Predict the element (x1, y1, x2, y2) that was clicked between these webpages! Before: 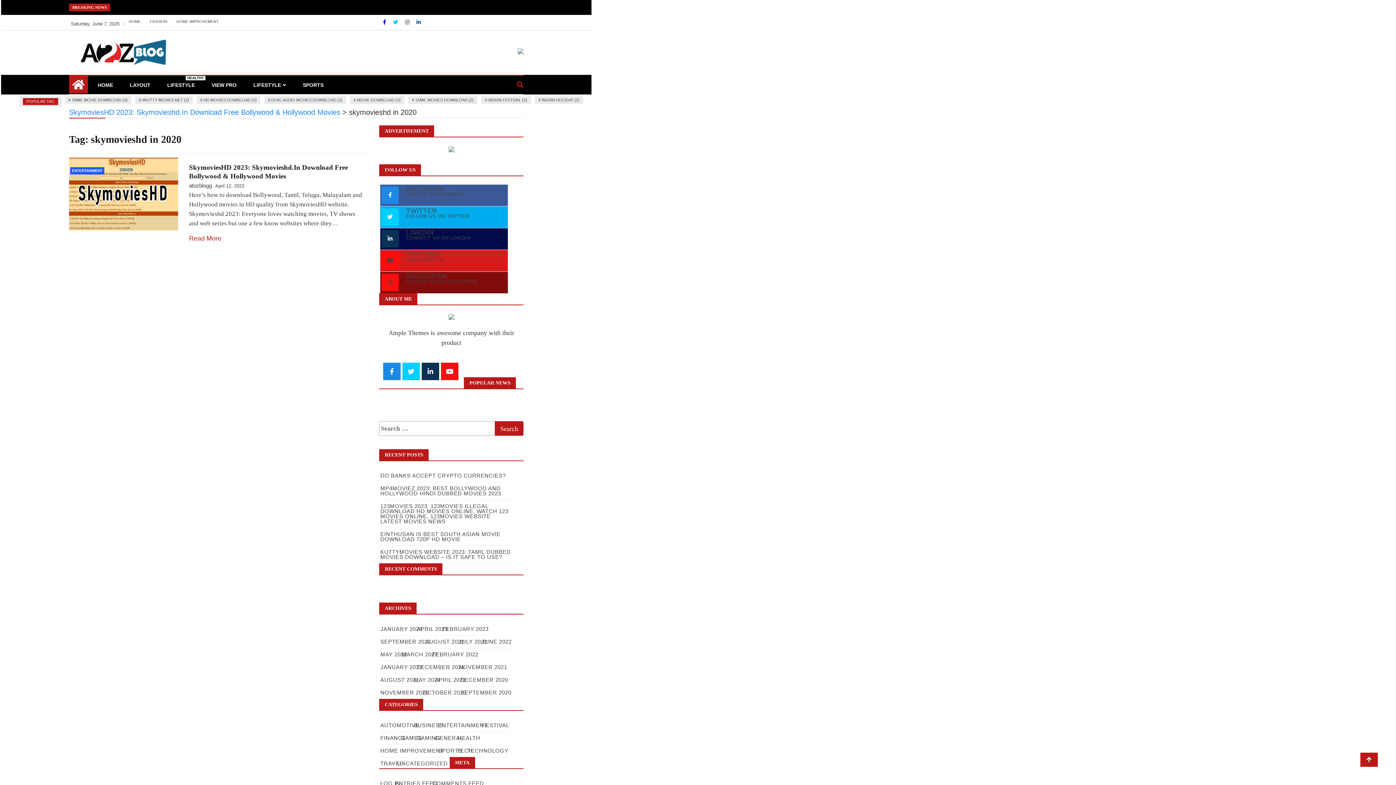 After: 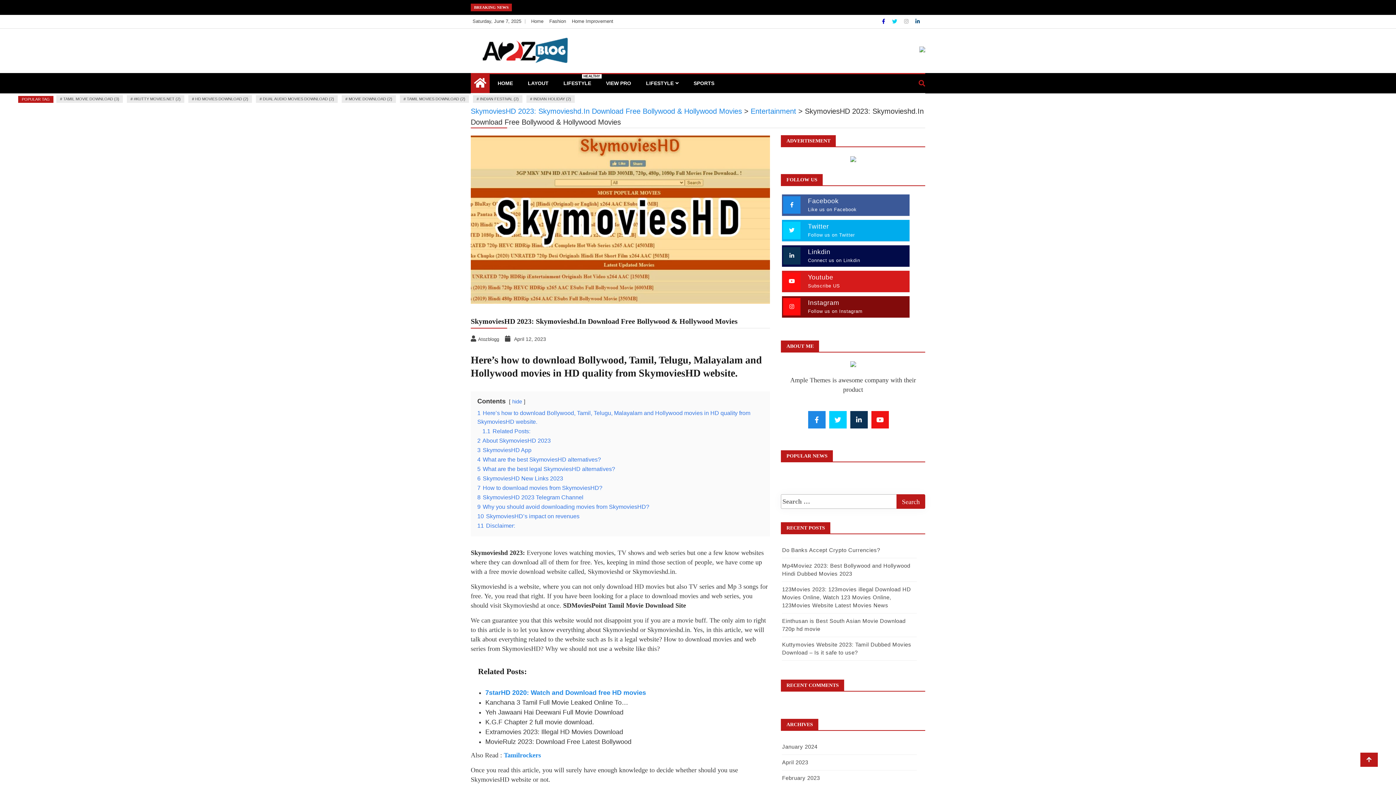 Action: bbox: (189, 234, 221, 242) label: Read More